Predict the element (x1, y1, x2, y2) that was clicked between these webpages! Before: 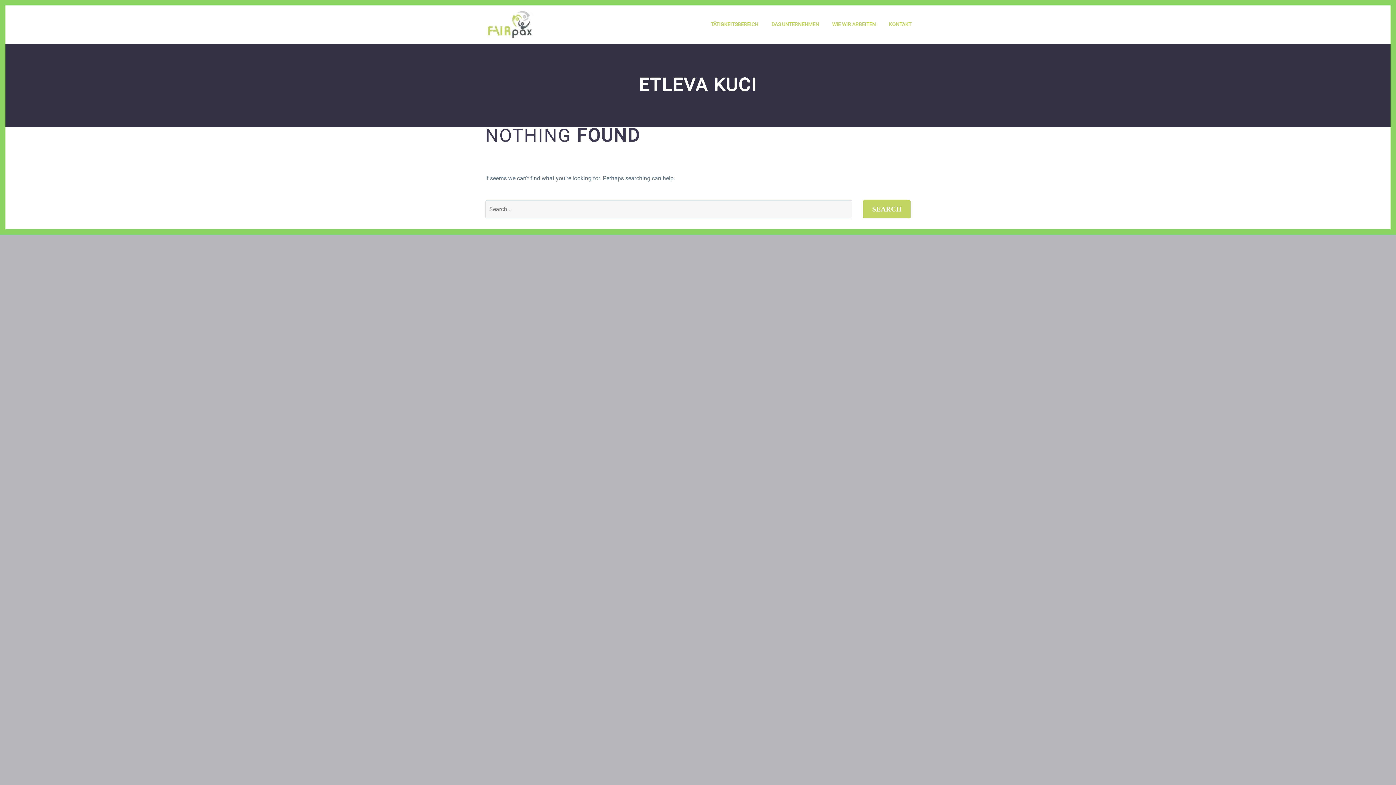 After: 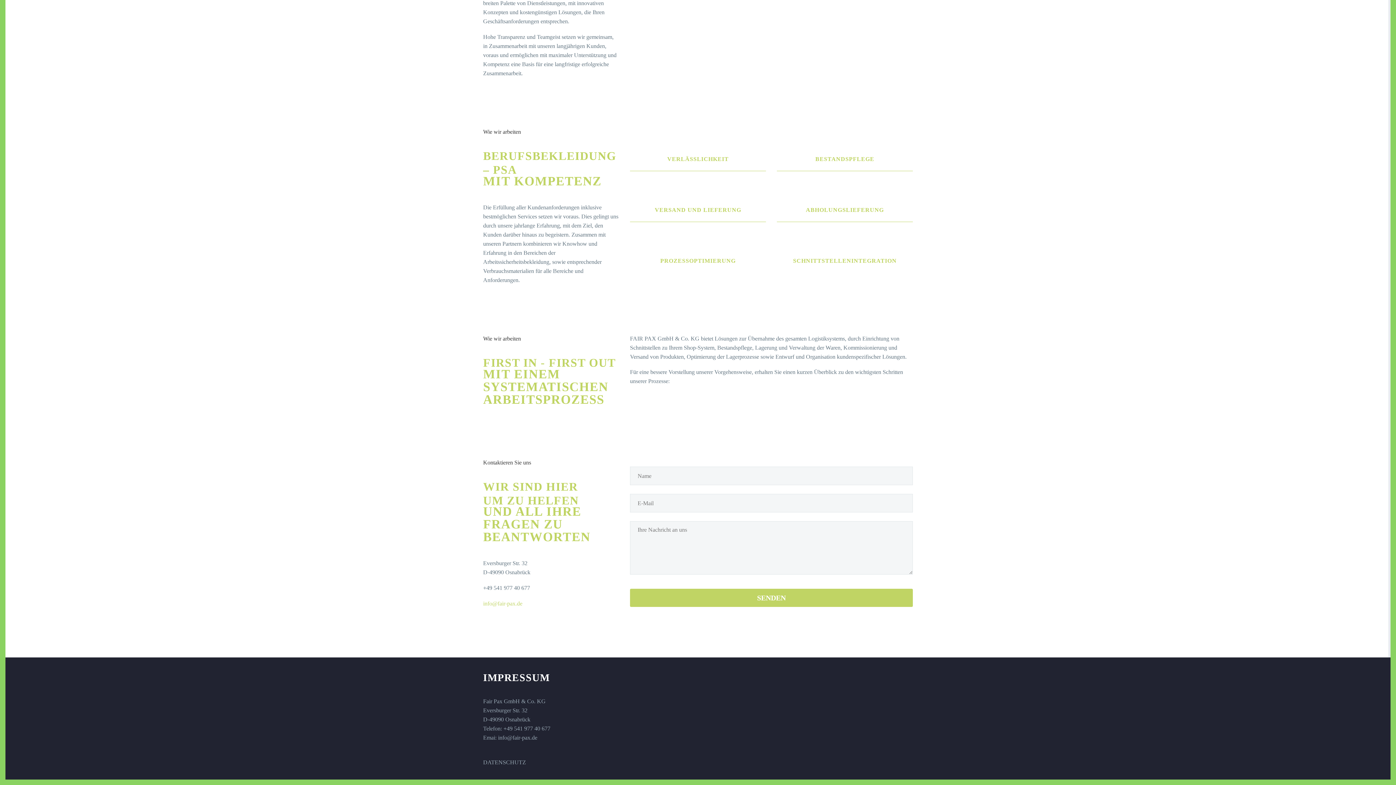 Action: bbox: (883, 20, 917, 29) label: KONTAKT